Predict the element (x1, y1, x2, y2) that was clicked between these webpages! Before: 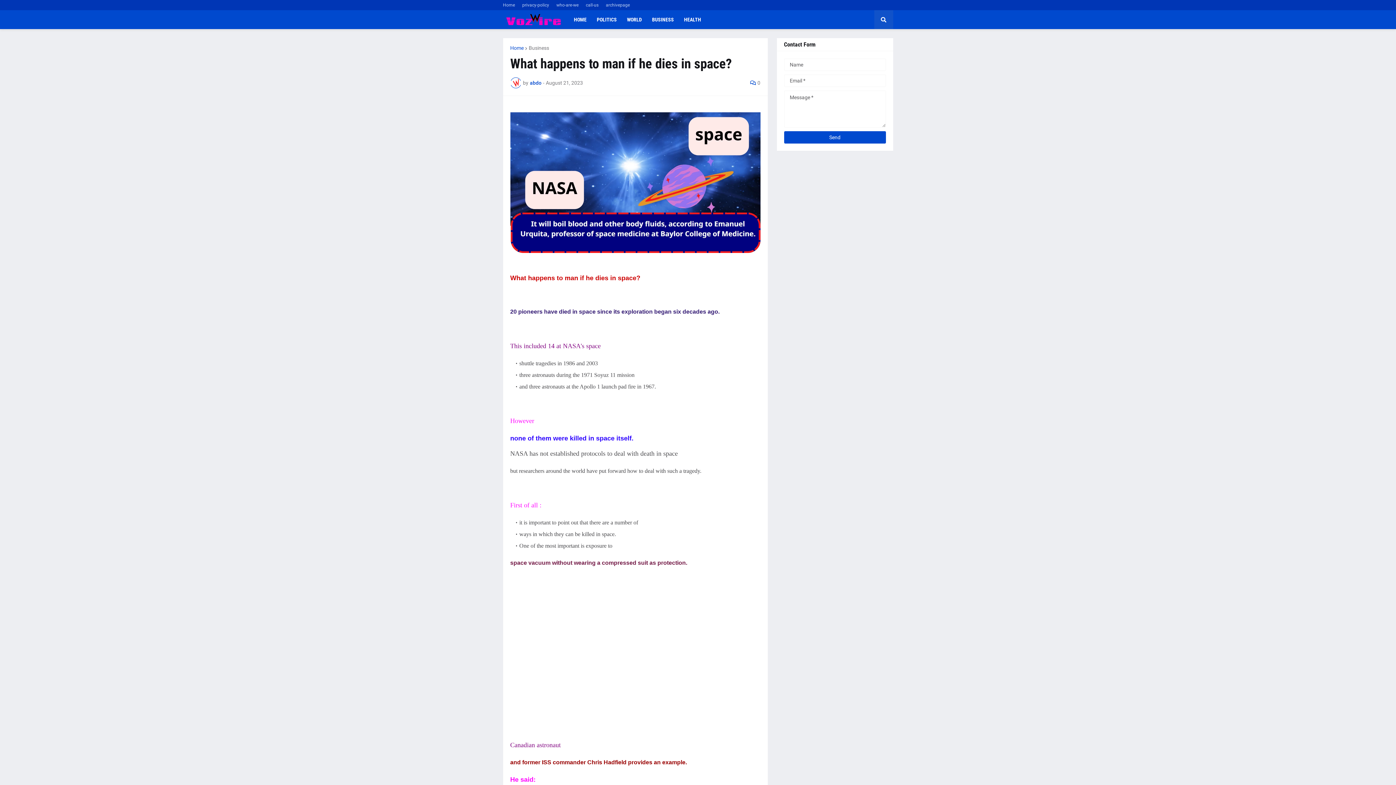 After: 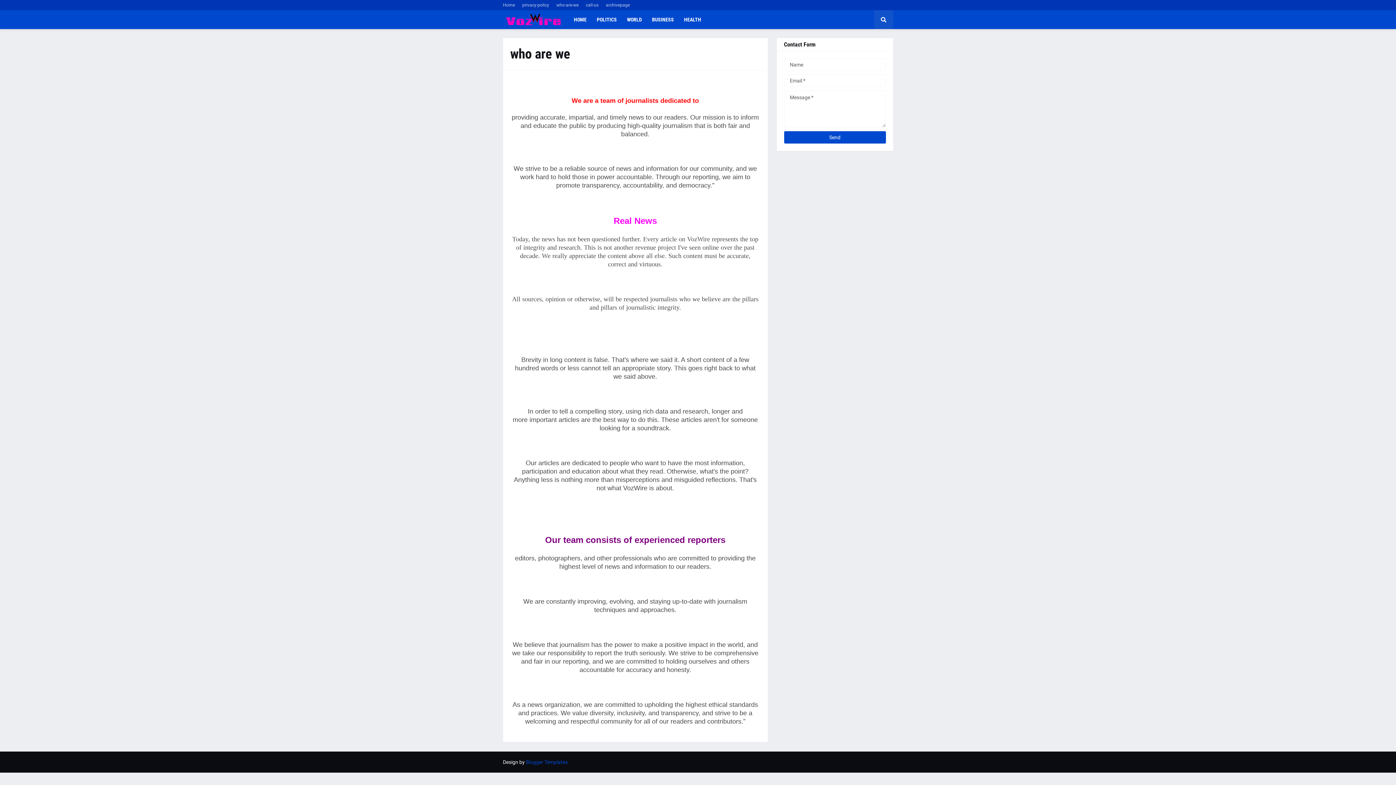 Action: bbox: (556, 0, 578, 10) label: who-are-we